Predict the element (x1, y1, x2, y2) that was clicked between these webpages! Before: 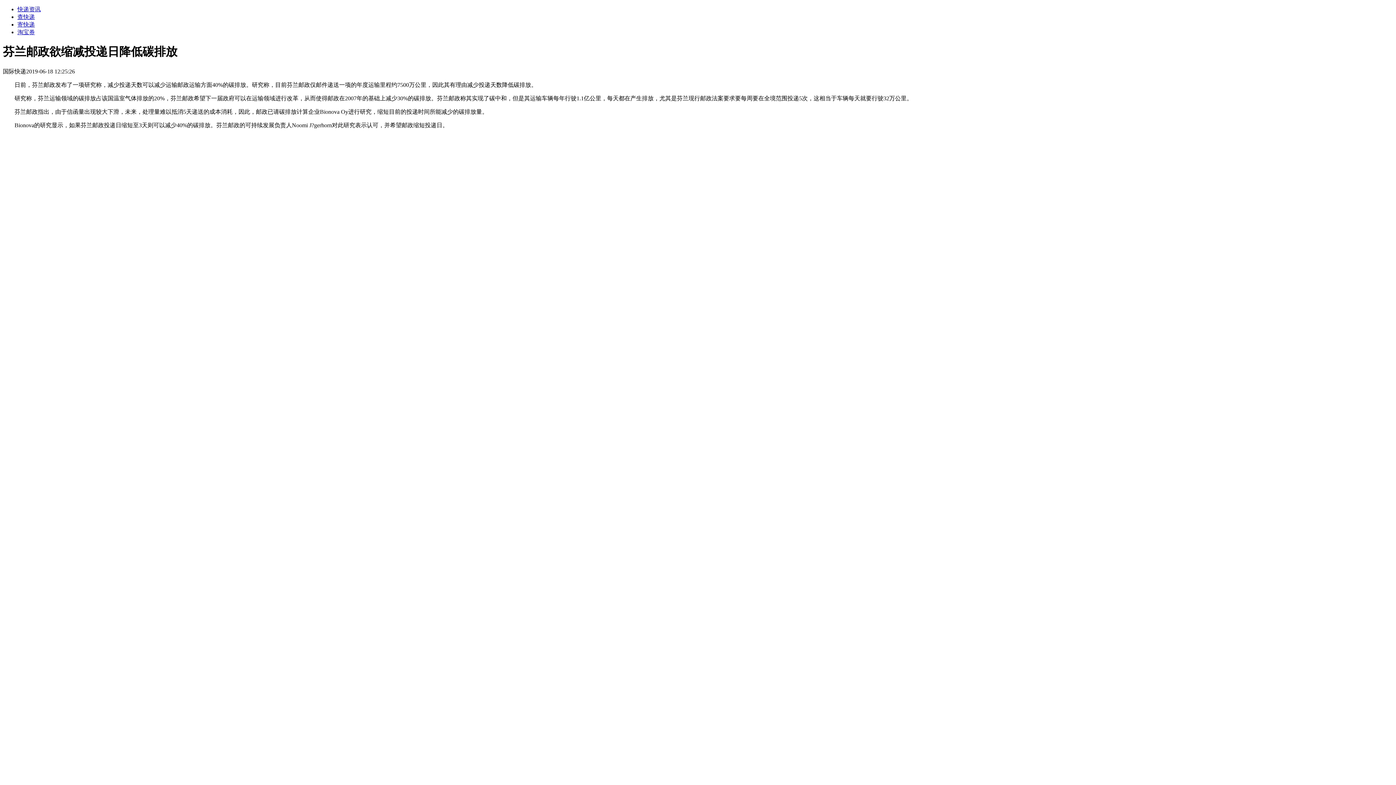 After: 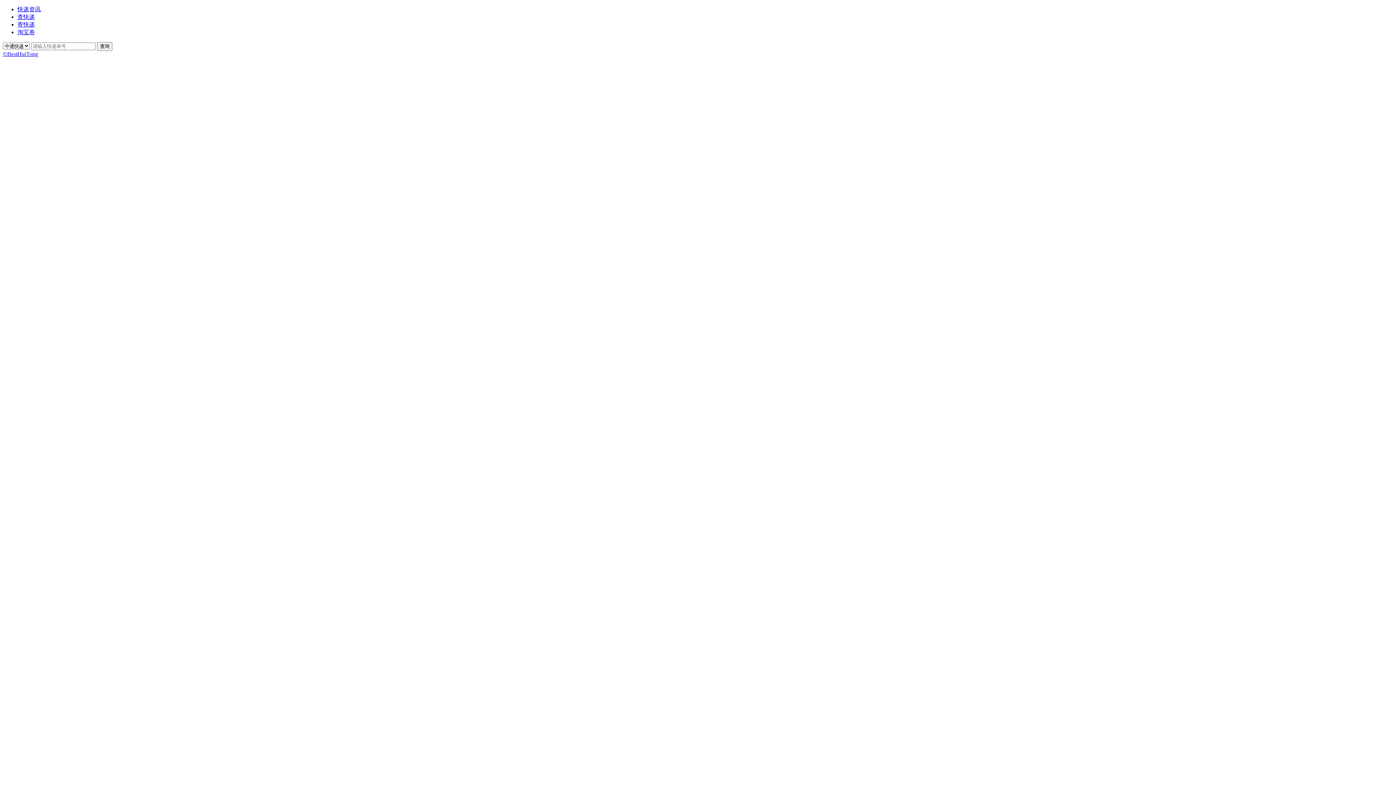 Action: label: 查快递 bbox: (17, 13, 34, 20)